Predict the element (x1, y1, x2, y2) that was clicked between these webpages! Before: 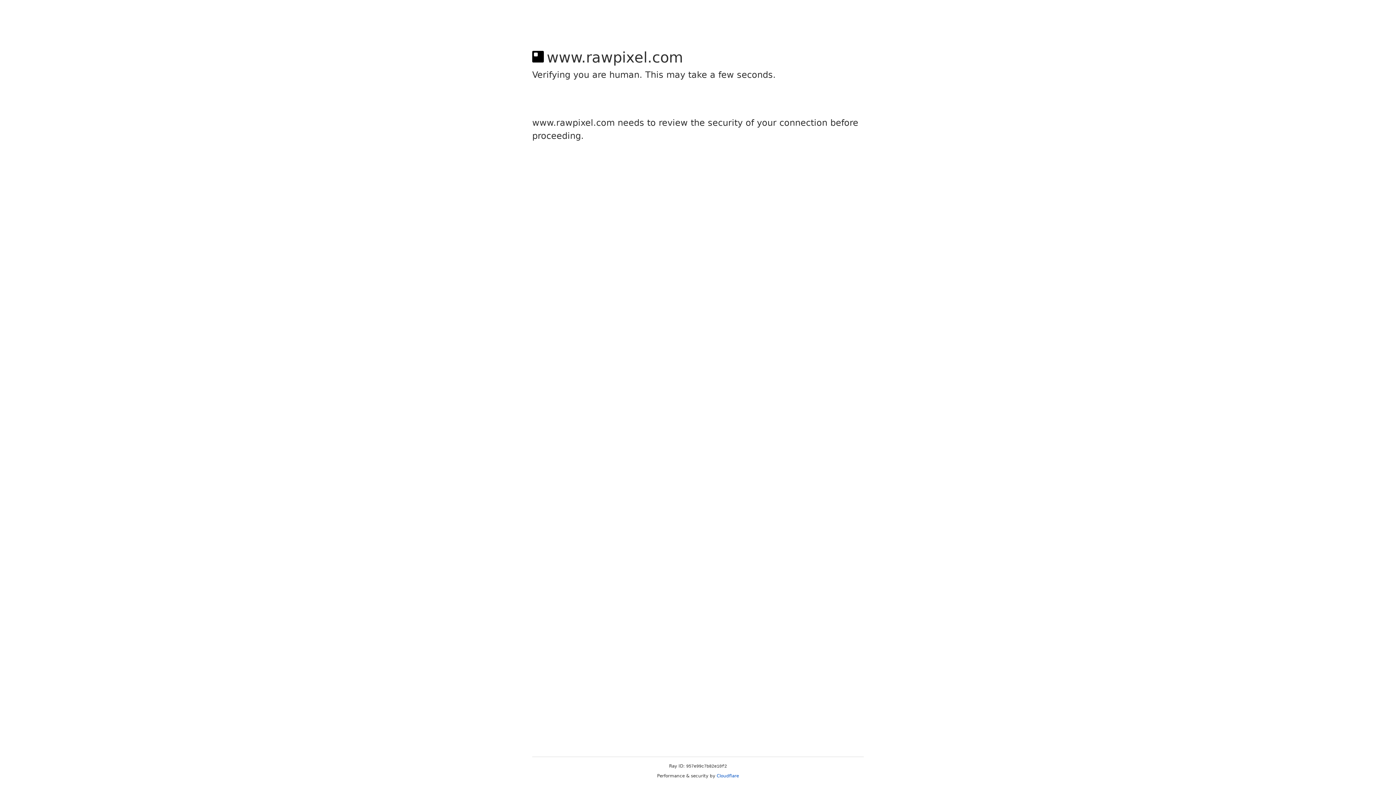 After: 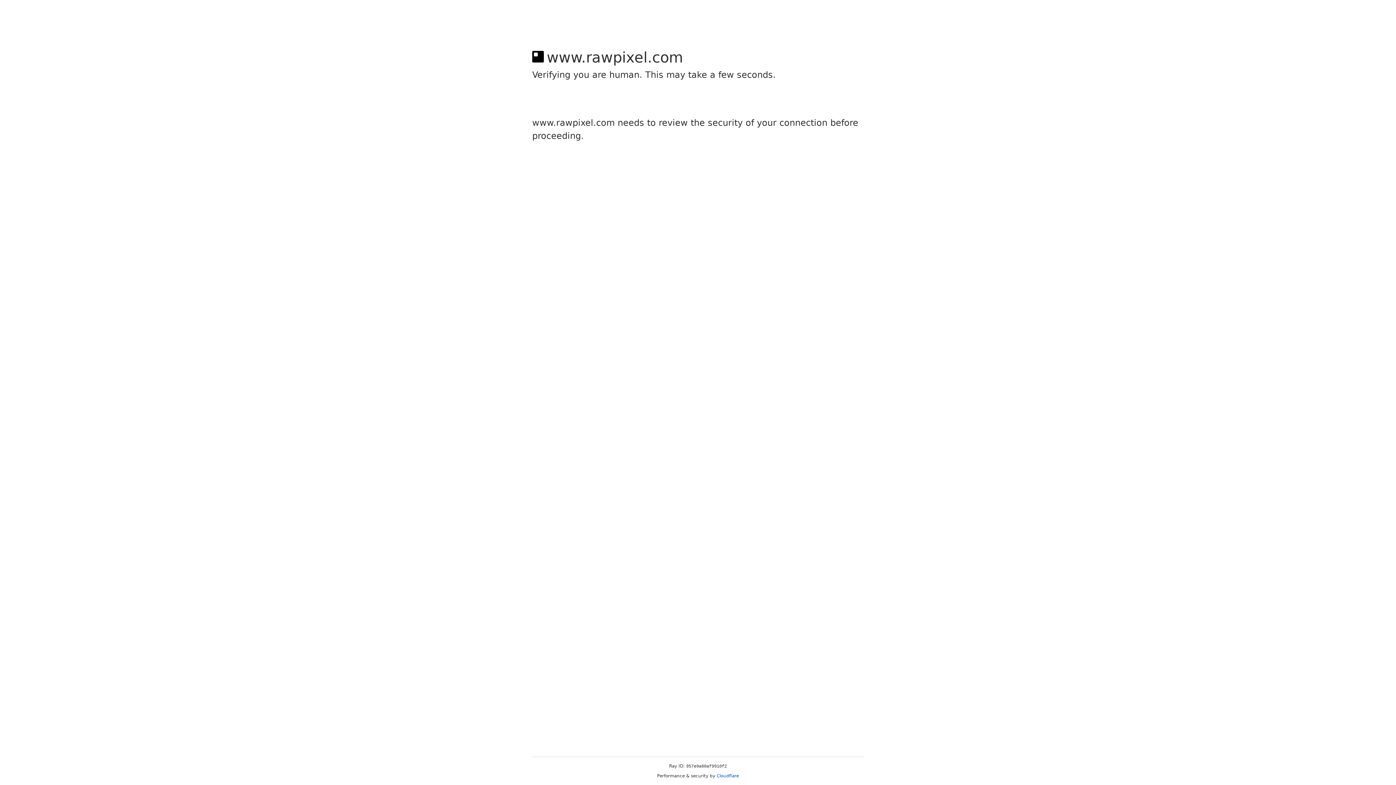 Action: label: Cloudflare bbox: (716, 773, 739, 778)